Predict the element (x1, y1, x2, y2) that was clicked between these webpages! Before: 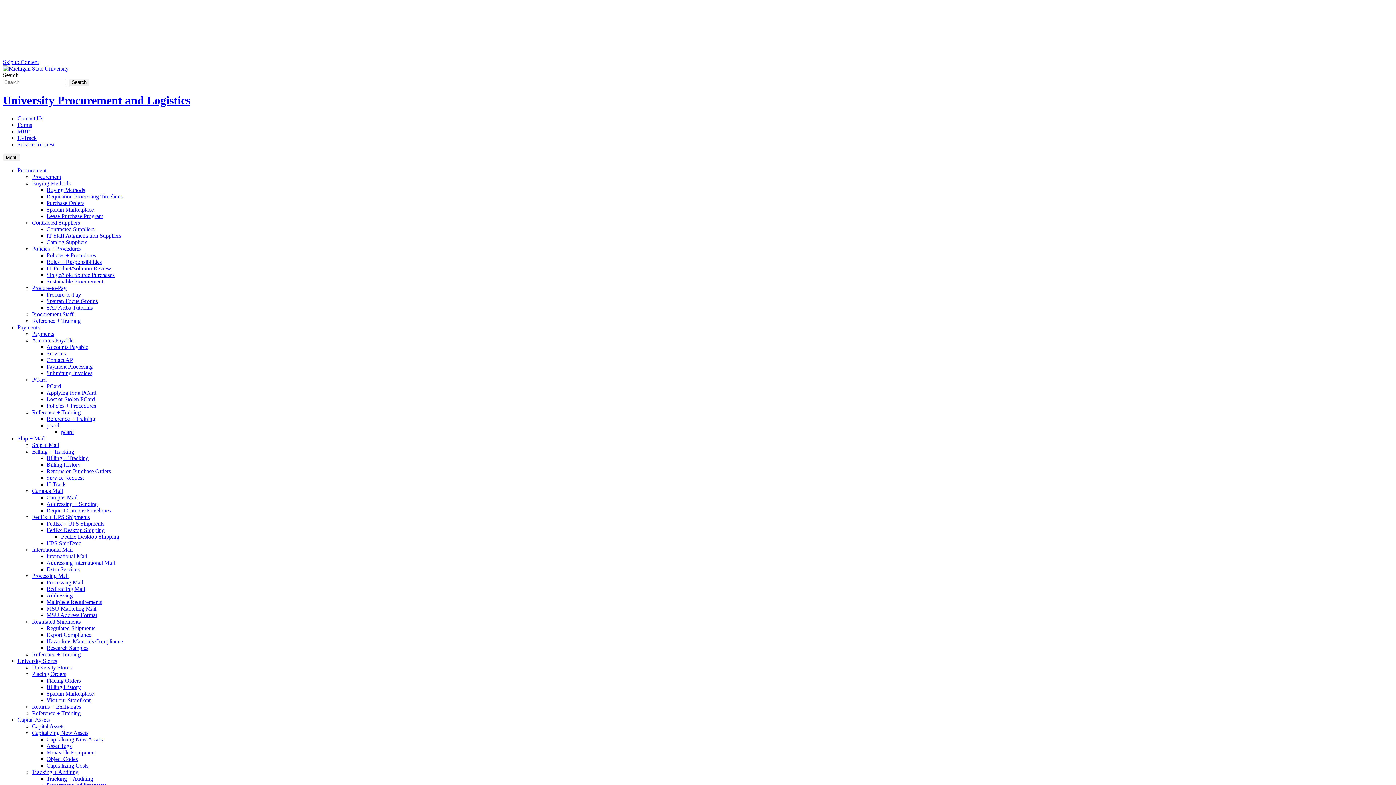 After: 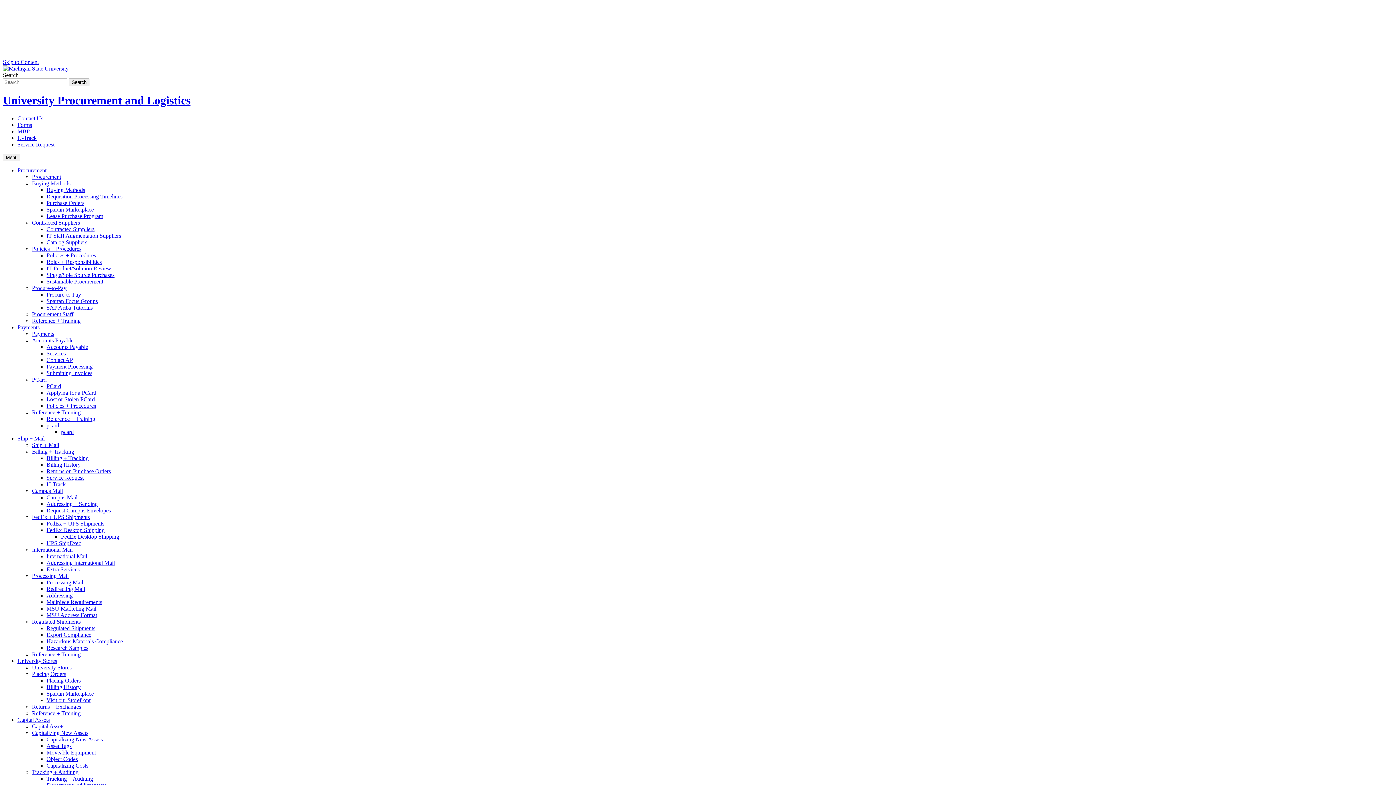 Action: label: Capital Assets bbox: (32, 723, 64, 729)